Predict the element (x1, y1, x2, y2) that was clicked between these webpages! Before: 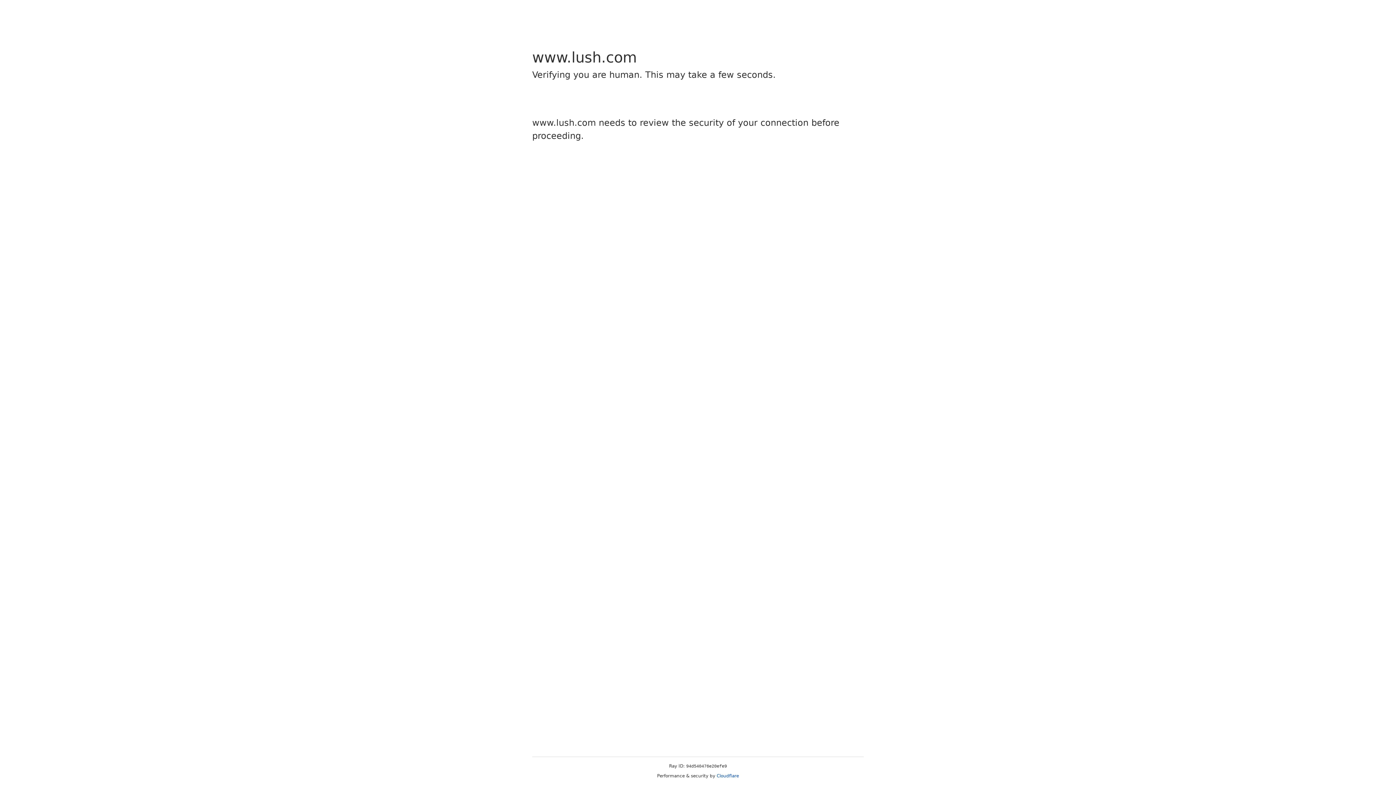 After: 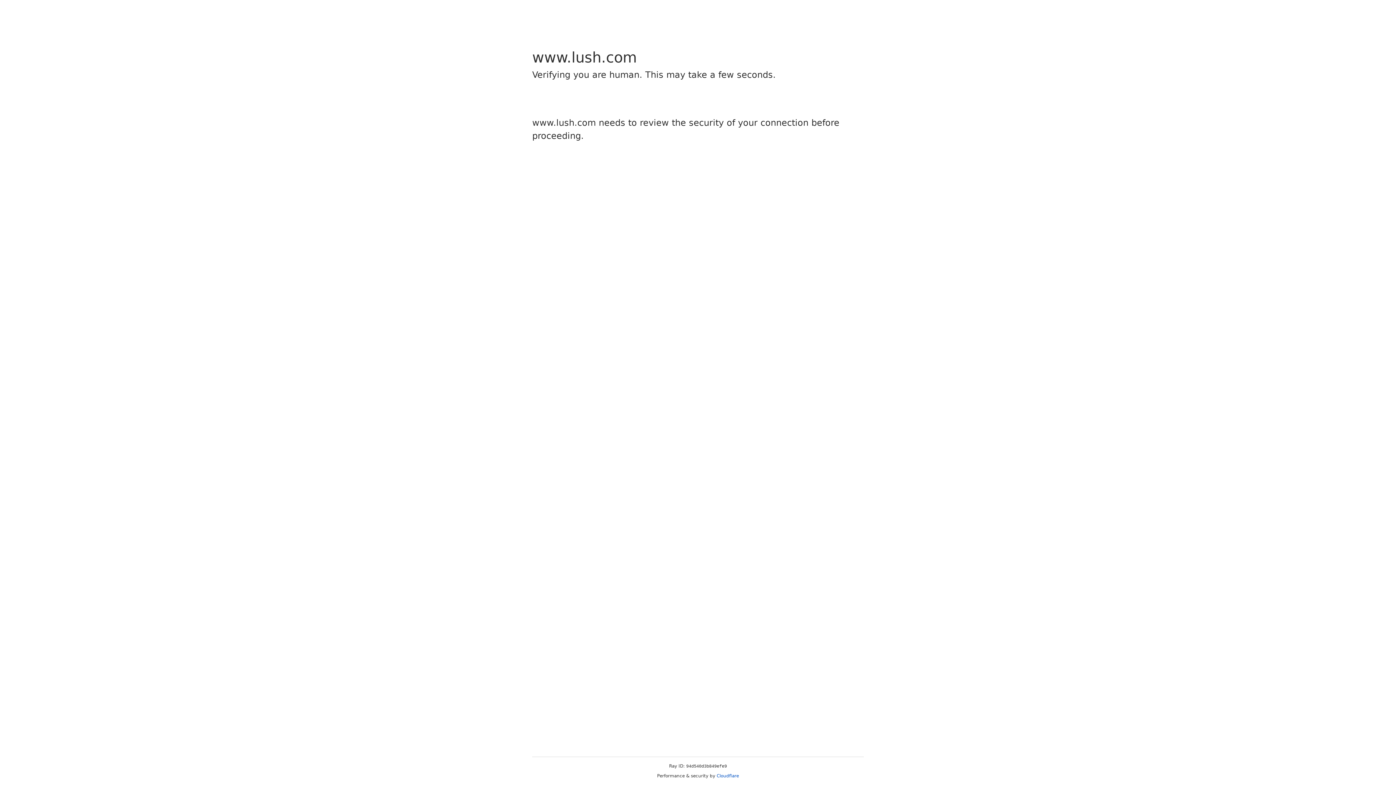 Action: label: Cloudflare bbox: (716, 773, 739, 778)